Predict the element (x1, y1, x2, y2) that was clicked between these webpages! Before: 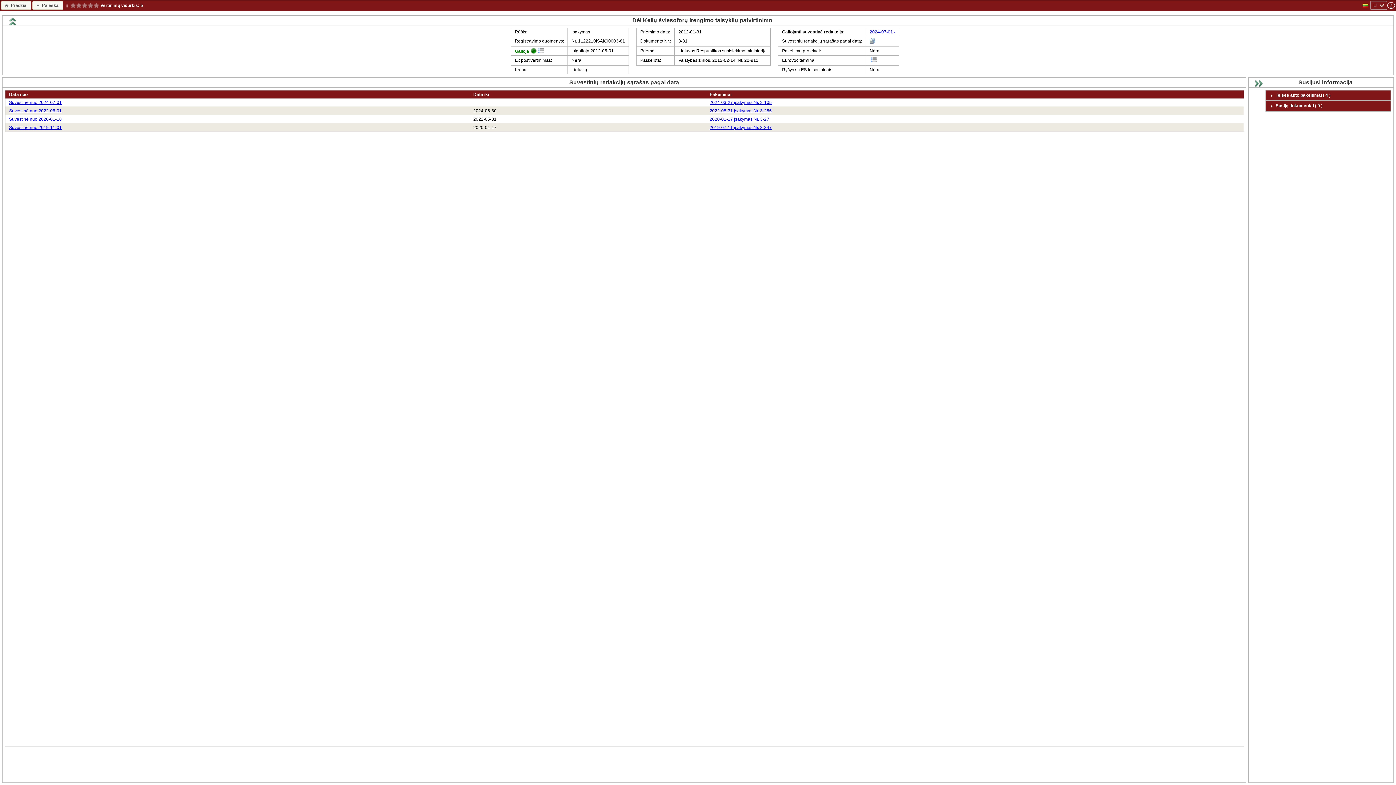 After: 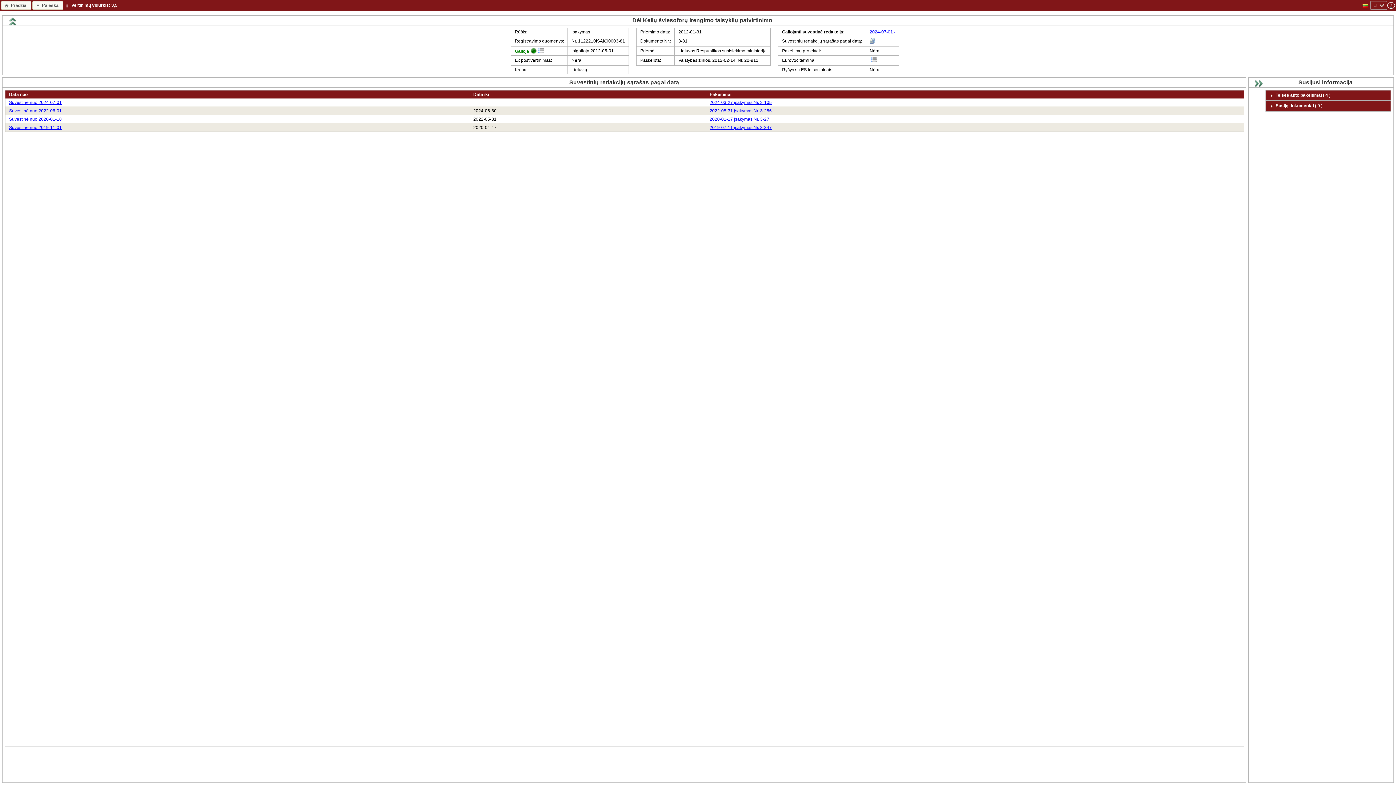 Action: bbox: (76, 2, 81, 8)